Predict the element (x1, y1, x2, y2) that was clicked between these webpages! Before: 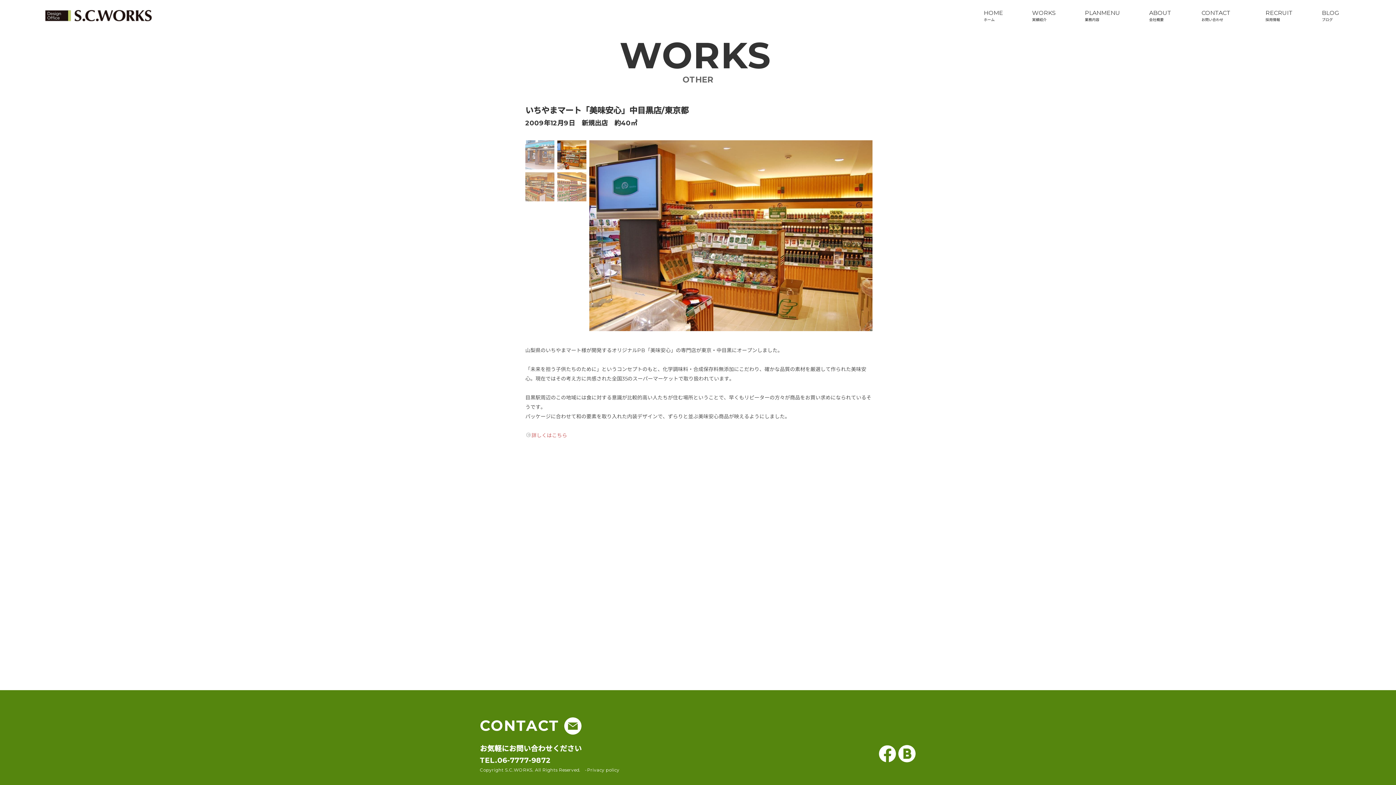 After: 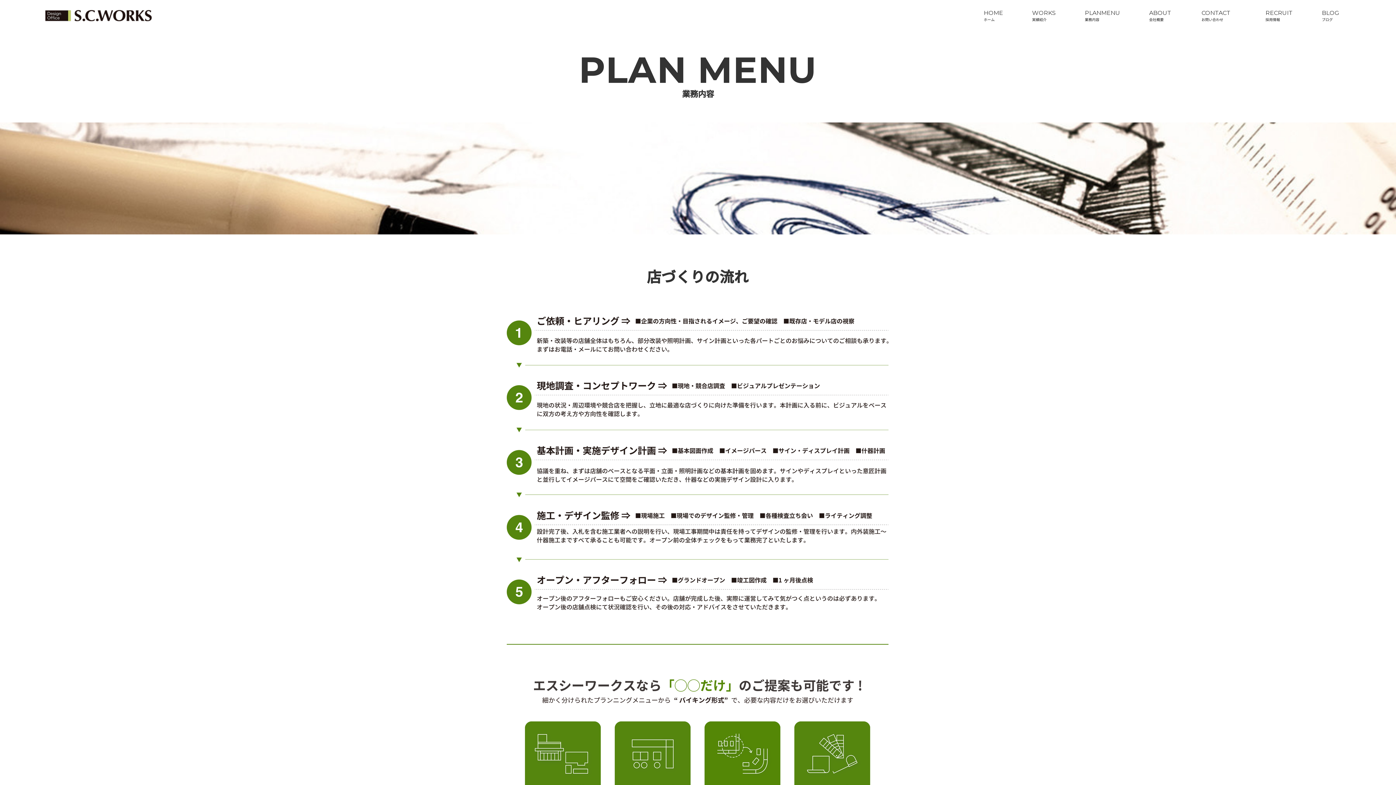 Action: label: PLANMENU
業務内容 bbox: (1077, 9, 1127, 23)